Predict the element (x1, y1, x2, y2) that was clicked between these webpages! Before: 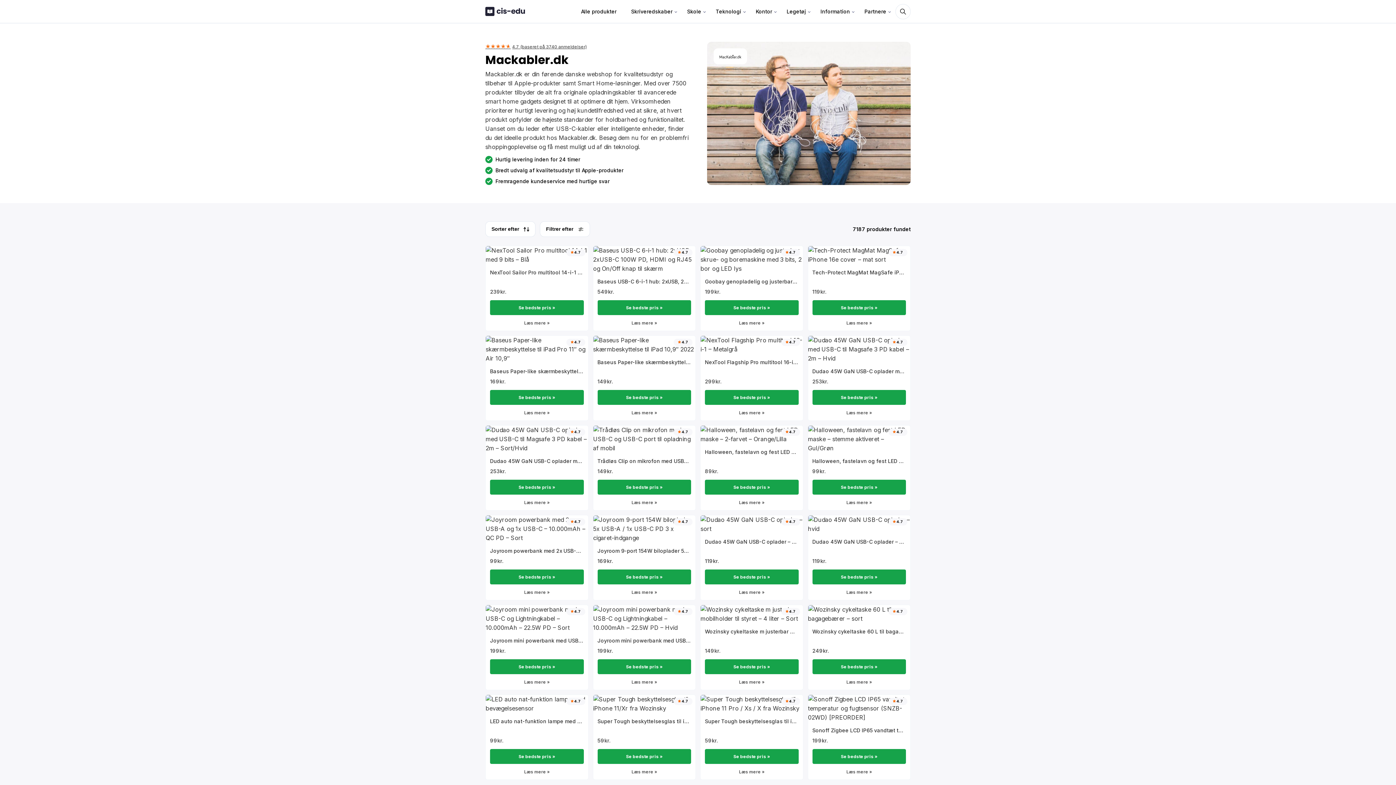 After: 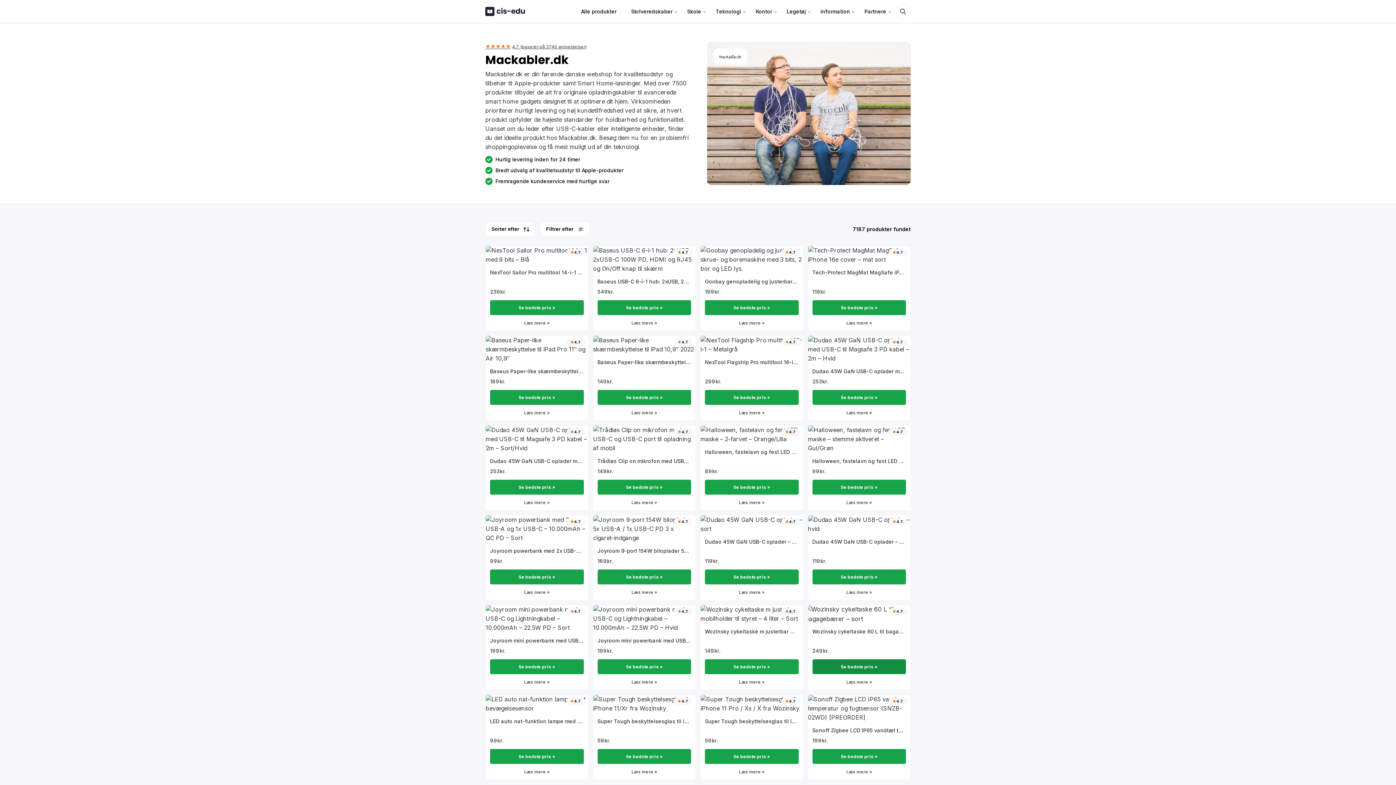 Action: label: Se bedste pris » bbox: (812, 659, 906, 674)